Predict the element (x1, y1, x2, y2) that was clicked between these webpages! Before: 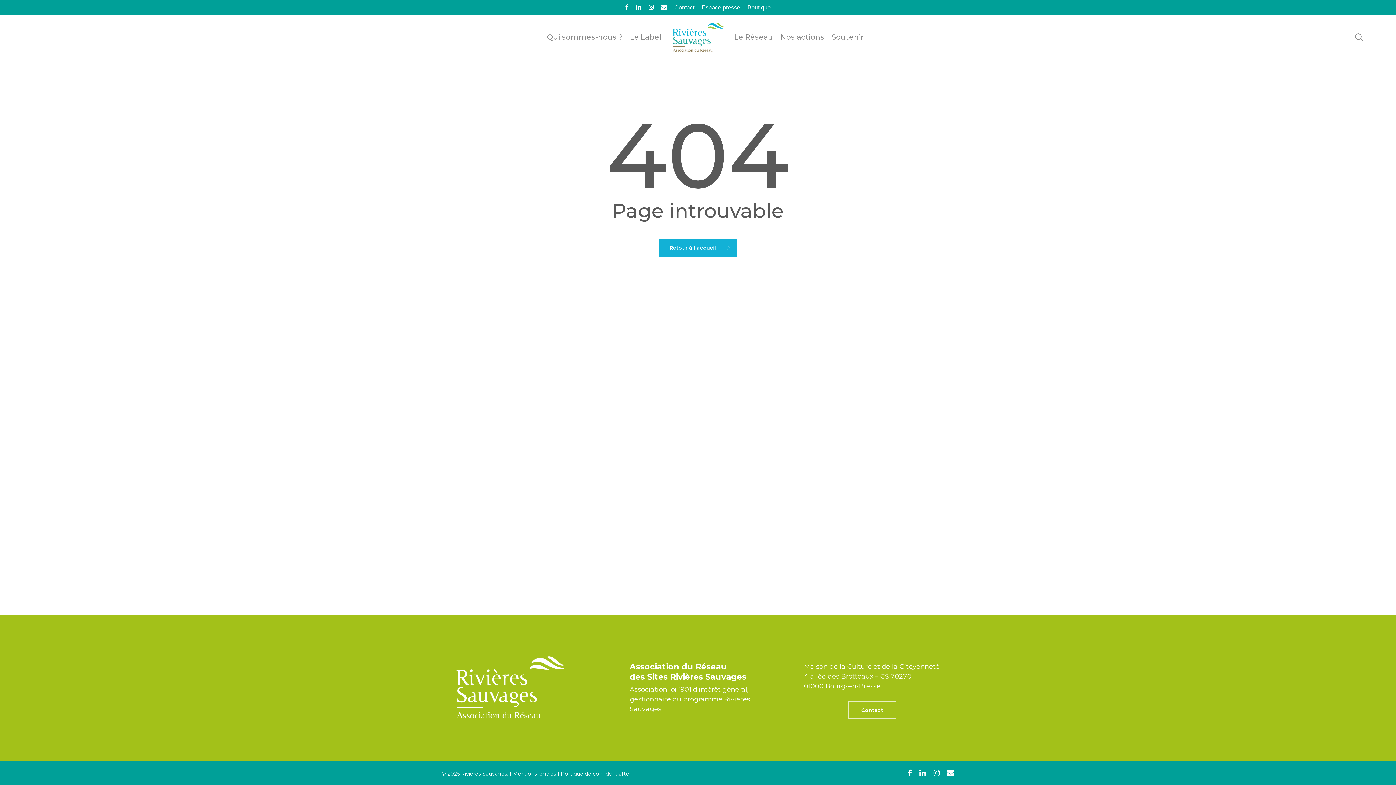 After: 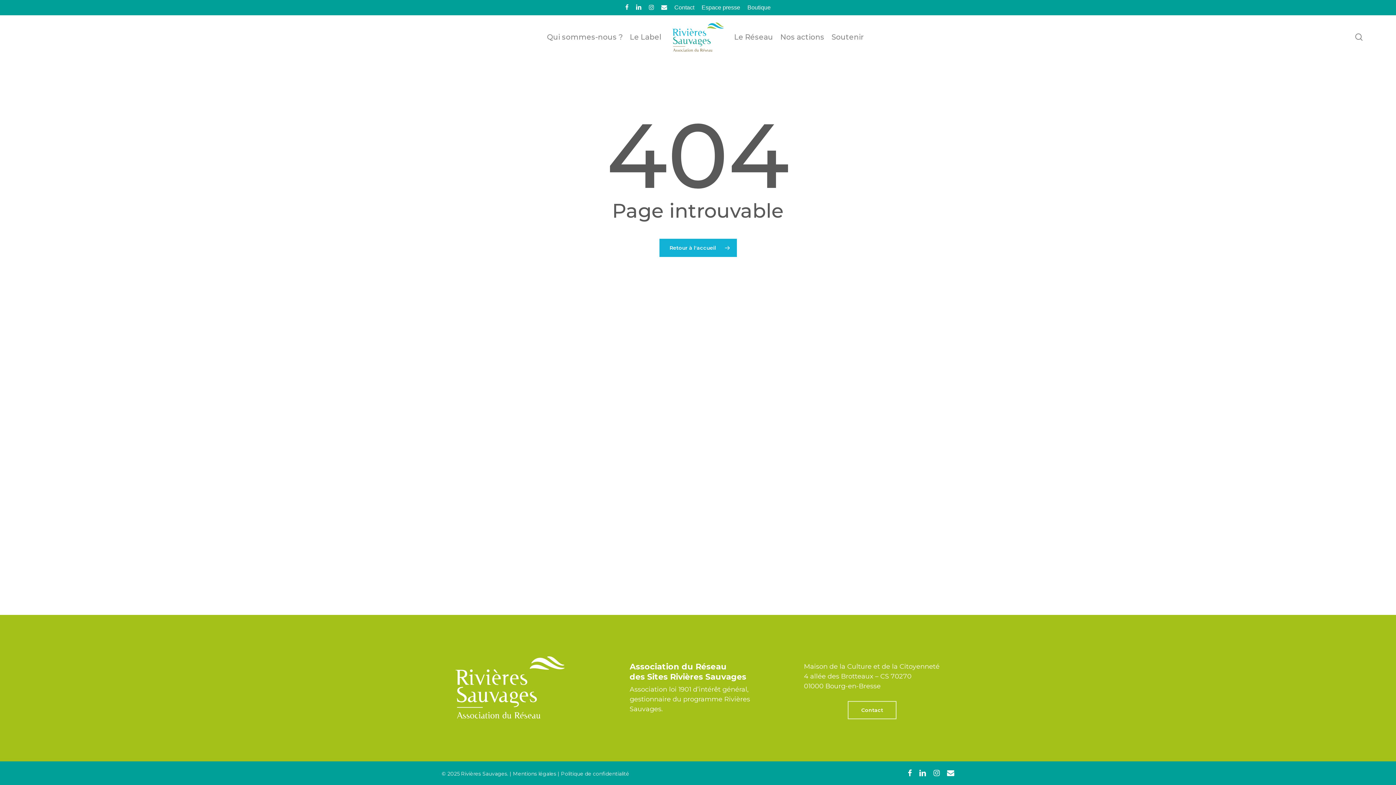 Action: label: email bbox: (947, 769, 954, 777)